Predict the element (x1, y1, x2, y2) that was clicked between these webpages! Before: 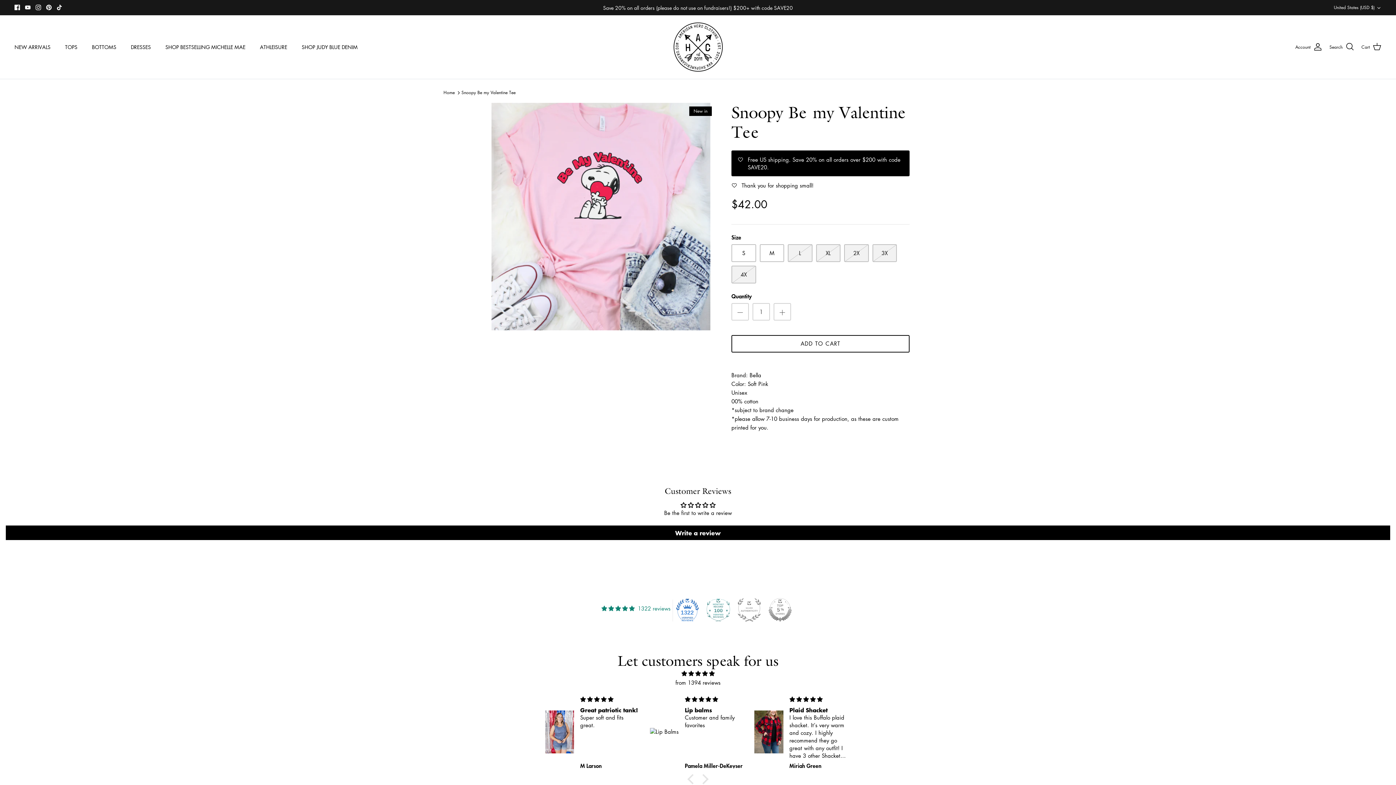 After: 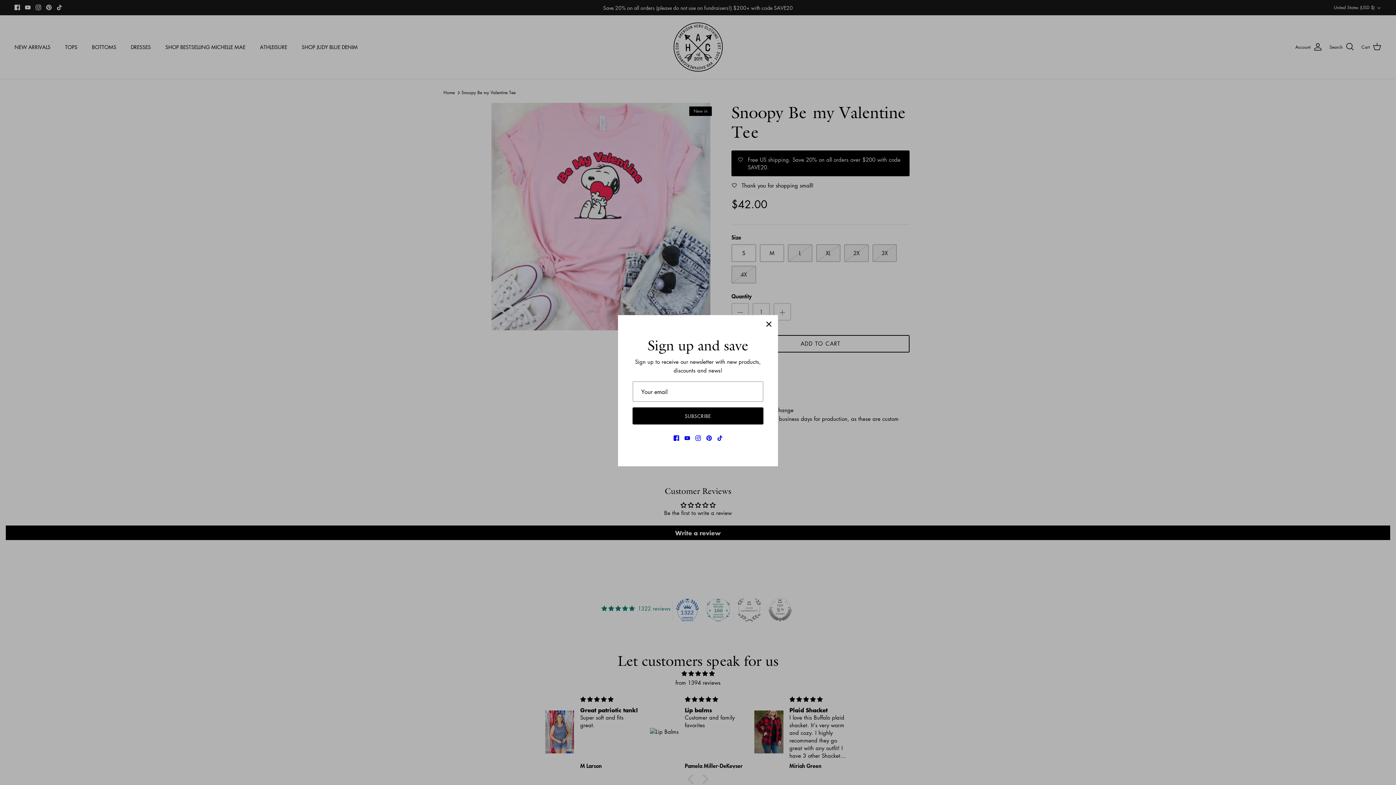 Action: bbox: (737, 598, 760, 621)